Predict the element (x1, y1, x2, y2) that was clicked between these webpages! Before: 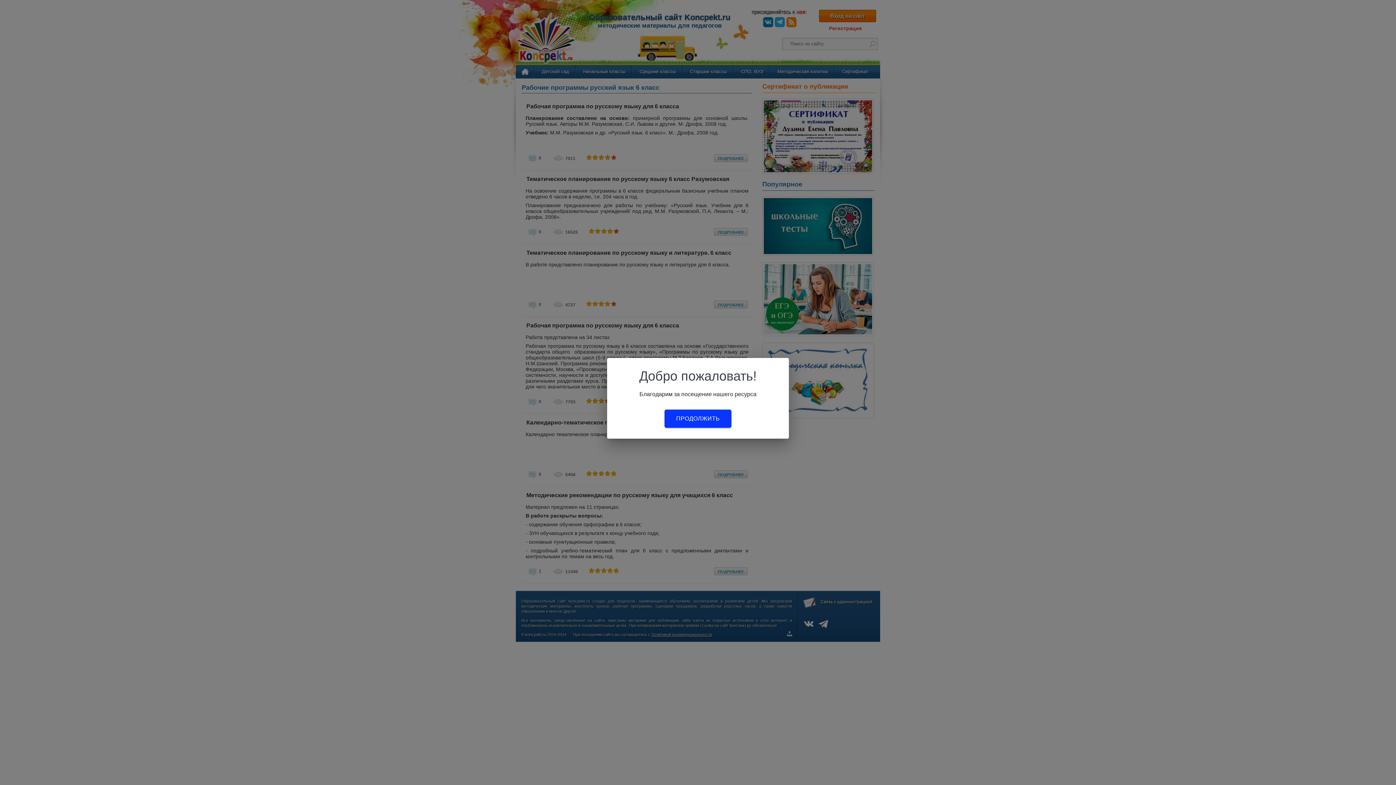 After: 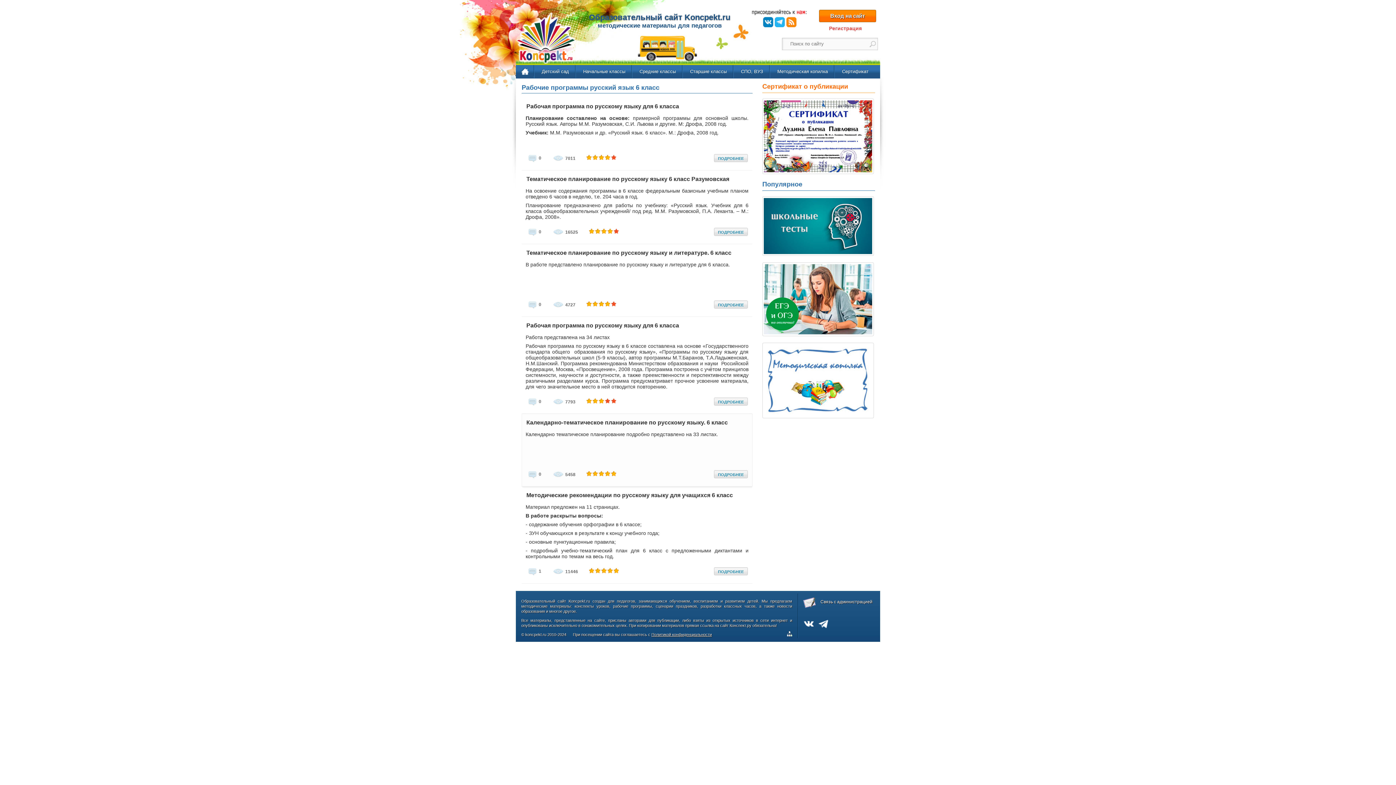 Action: label: ПРОДОЛЖИТЬ bbox: (664, 409, 731, 428)